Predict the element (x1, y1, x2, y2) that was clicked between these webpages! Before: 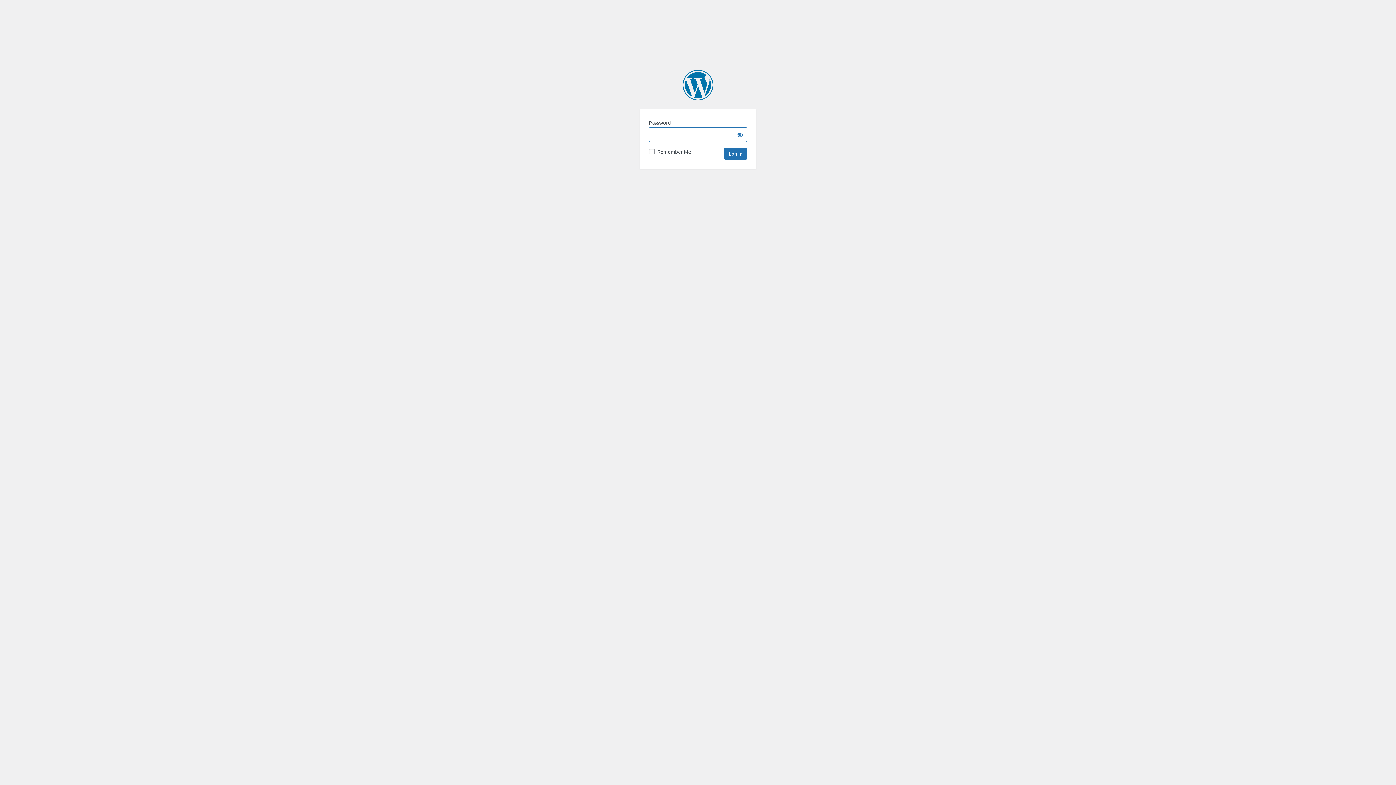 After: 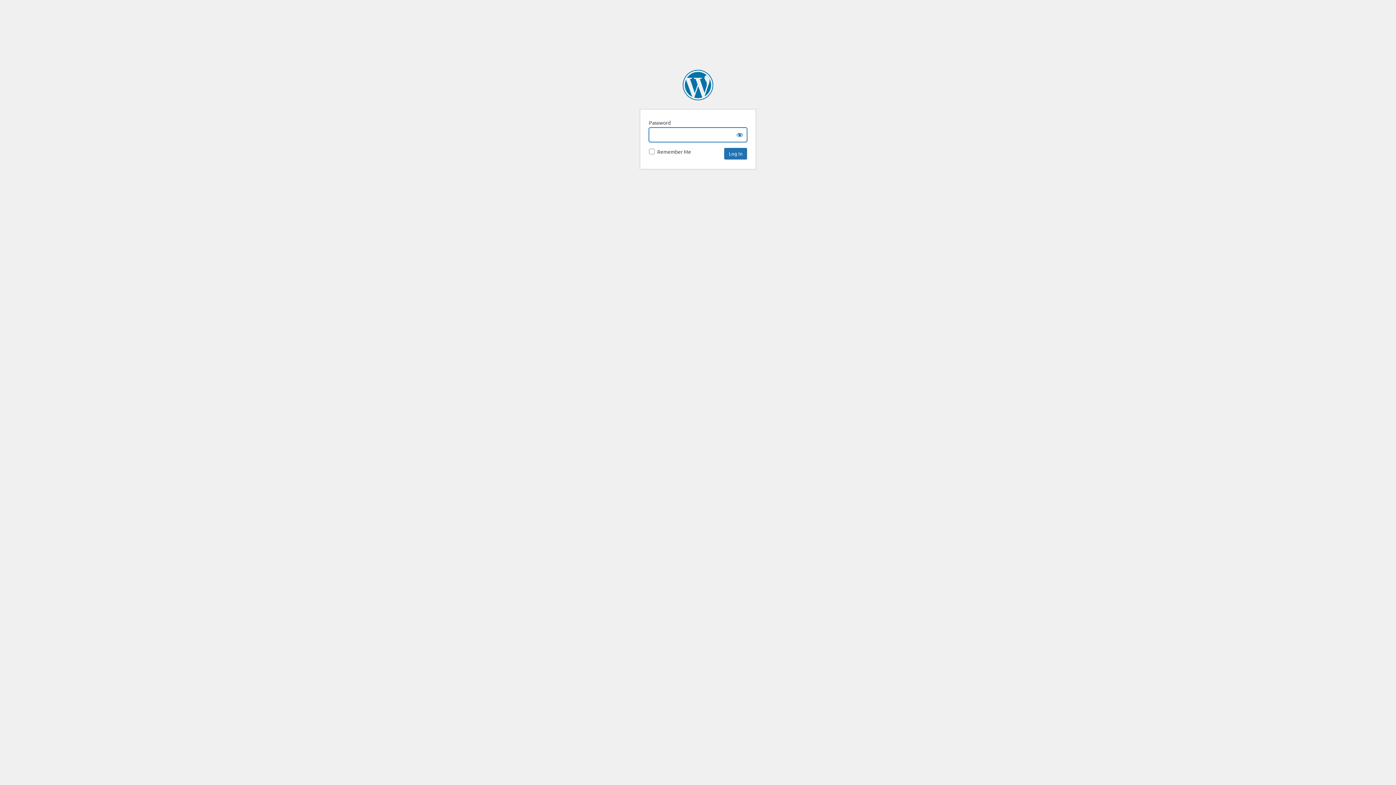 Action: bbox: (682, 69, 713, 100) label: Aurora Institute